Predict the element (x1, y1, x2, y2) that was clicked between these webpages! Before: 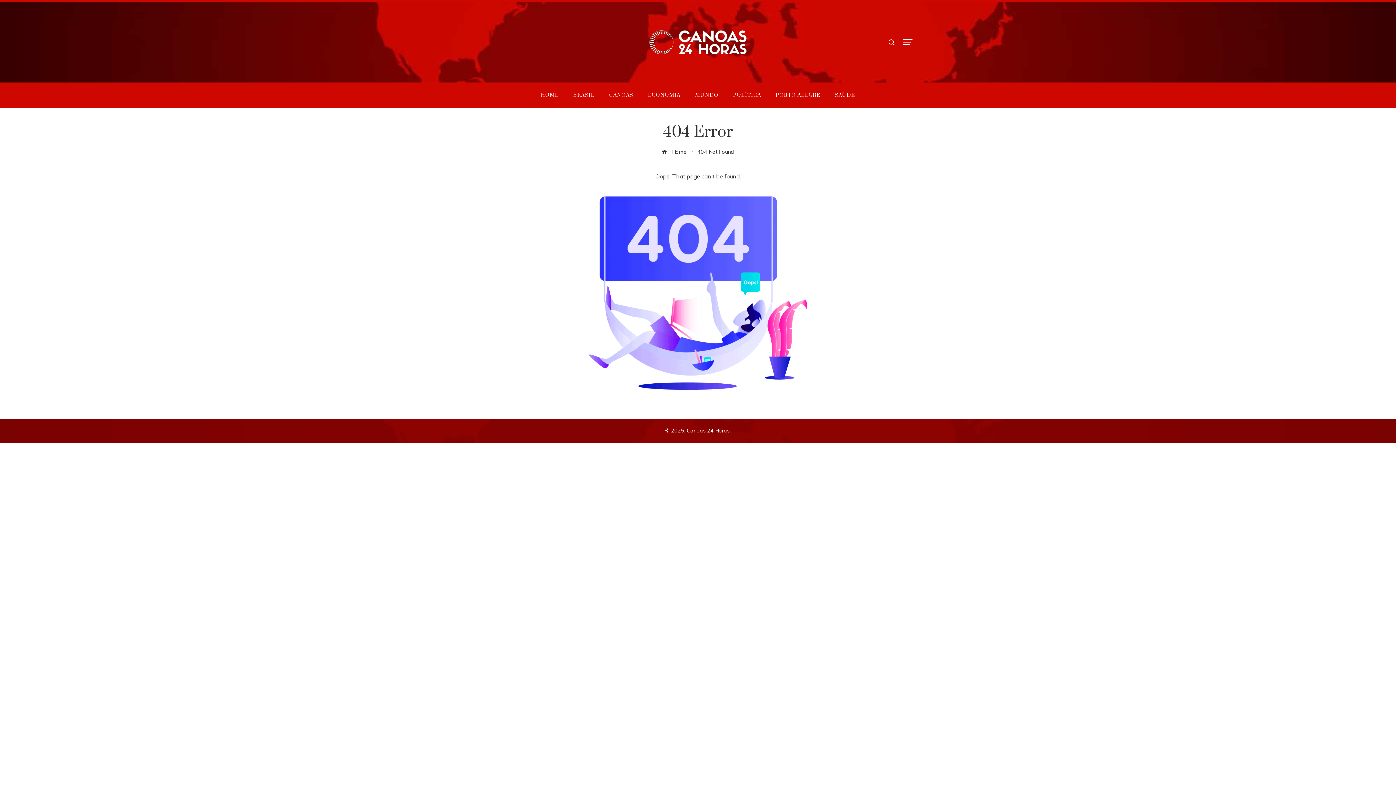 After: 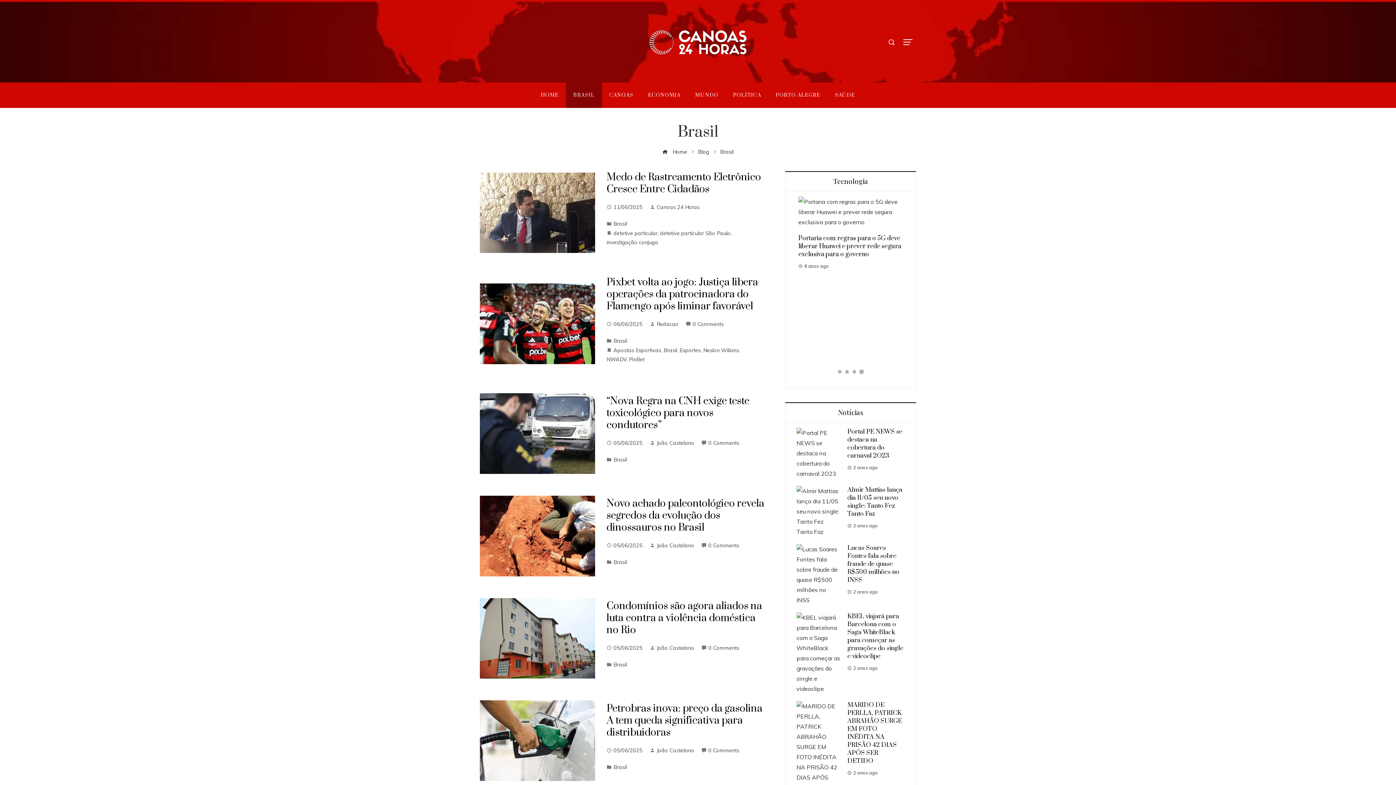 Action: bbox: (566, 82, 602, 108) label: BRASIL